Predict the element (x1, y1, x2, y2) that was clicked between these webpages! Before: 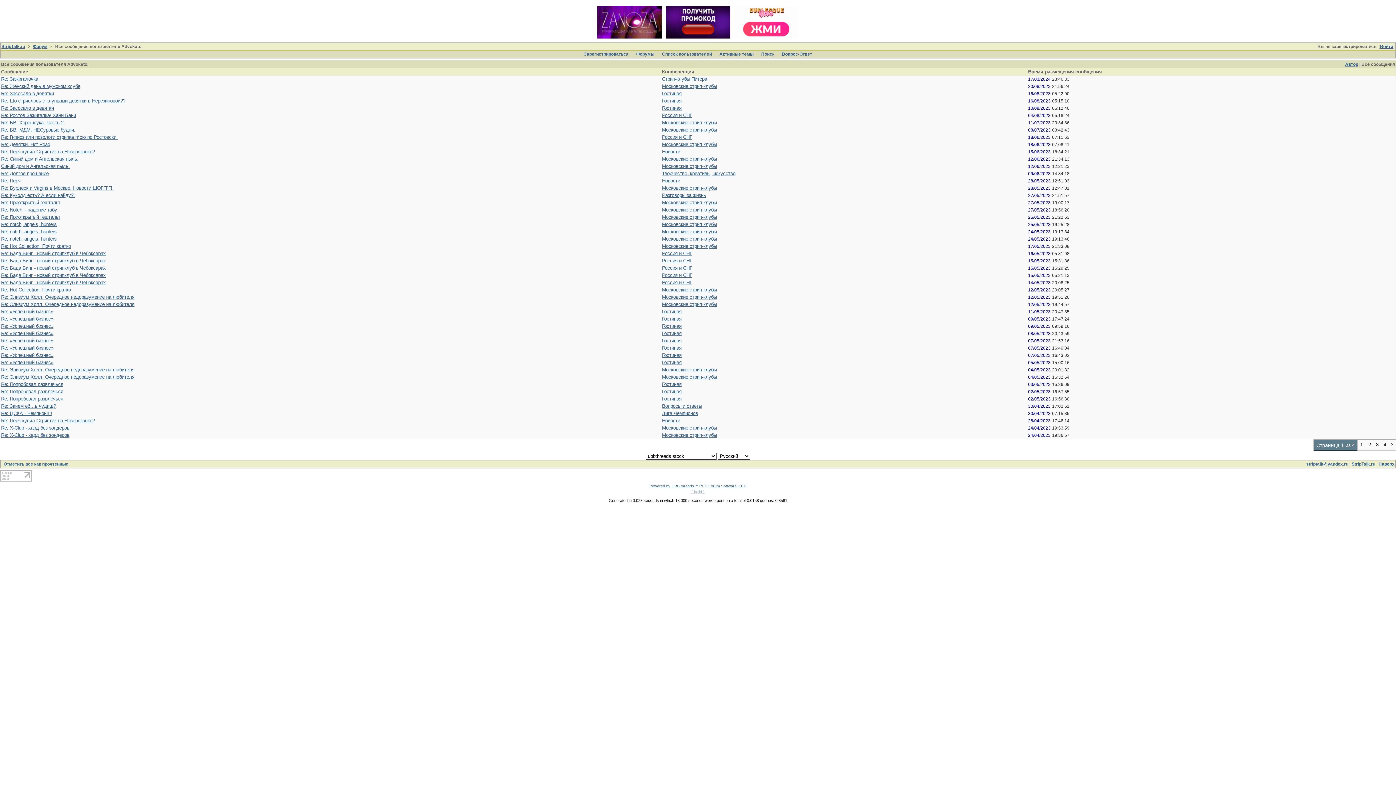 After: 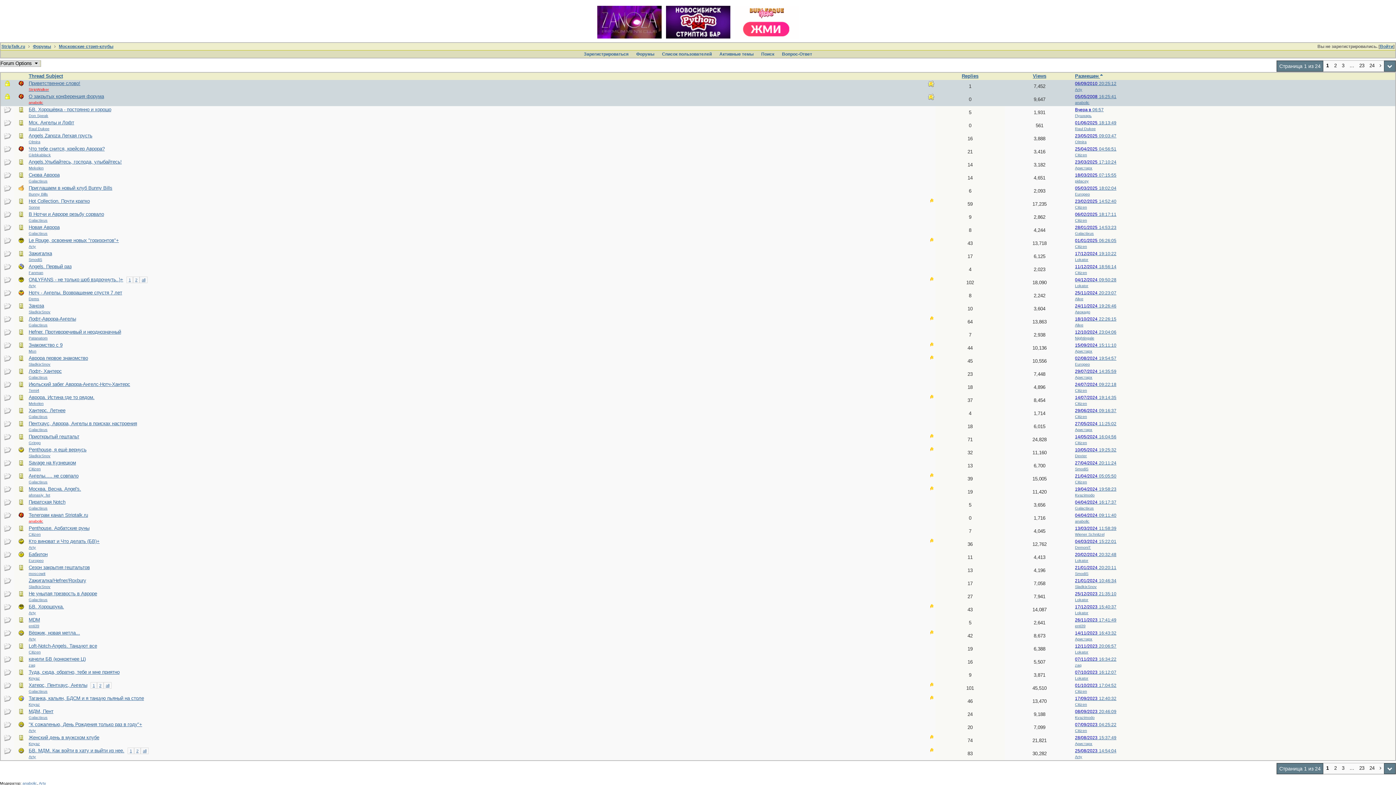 Action: bbox: (662, 214, 717, 220) label: Московские стрип-клубы